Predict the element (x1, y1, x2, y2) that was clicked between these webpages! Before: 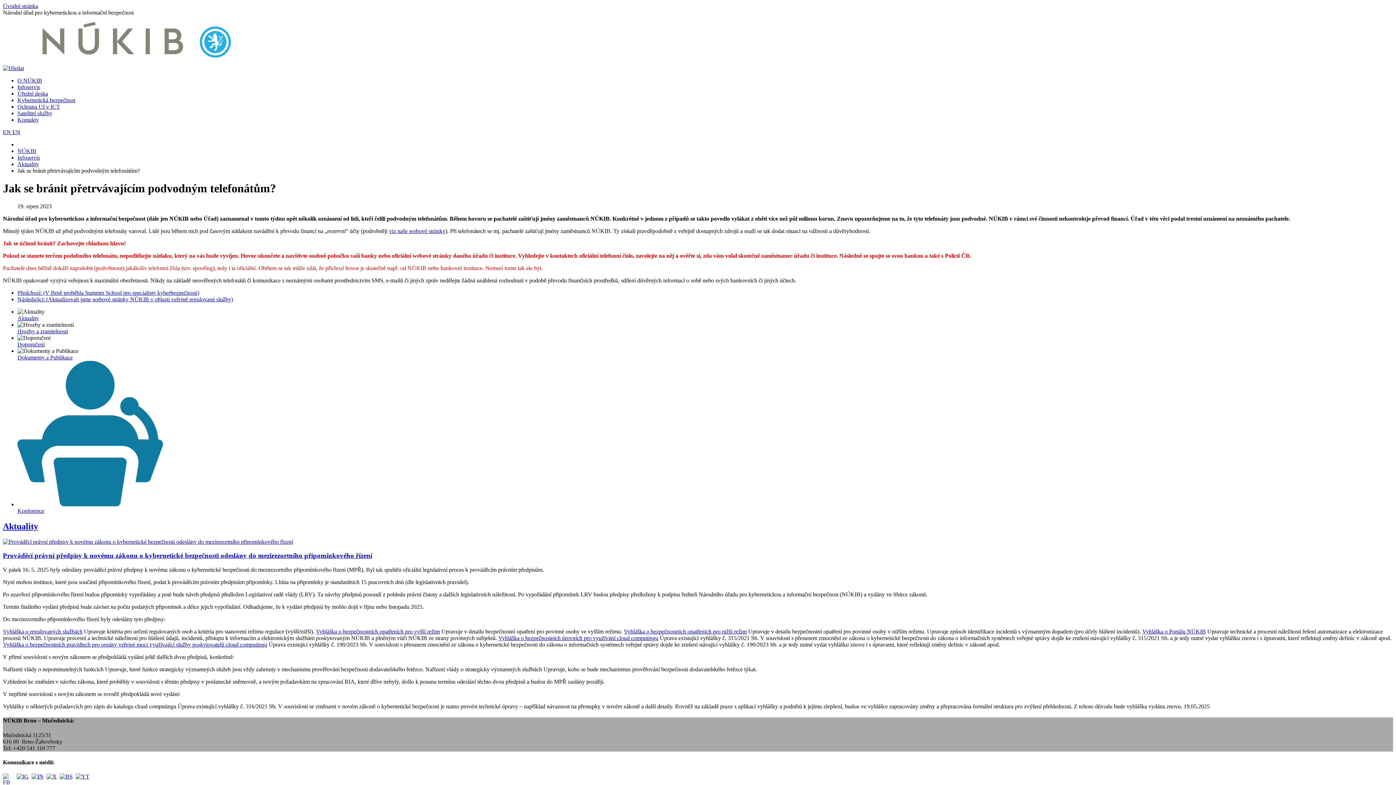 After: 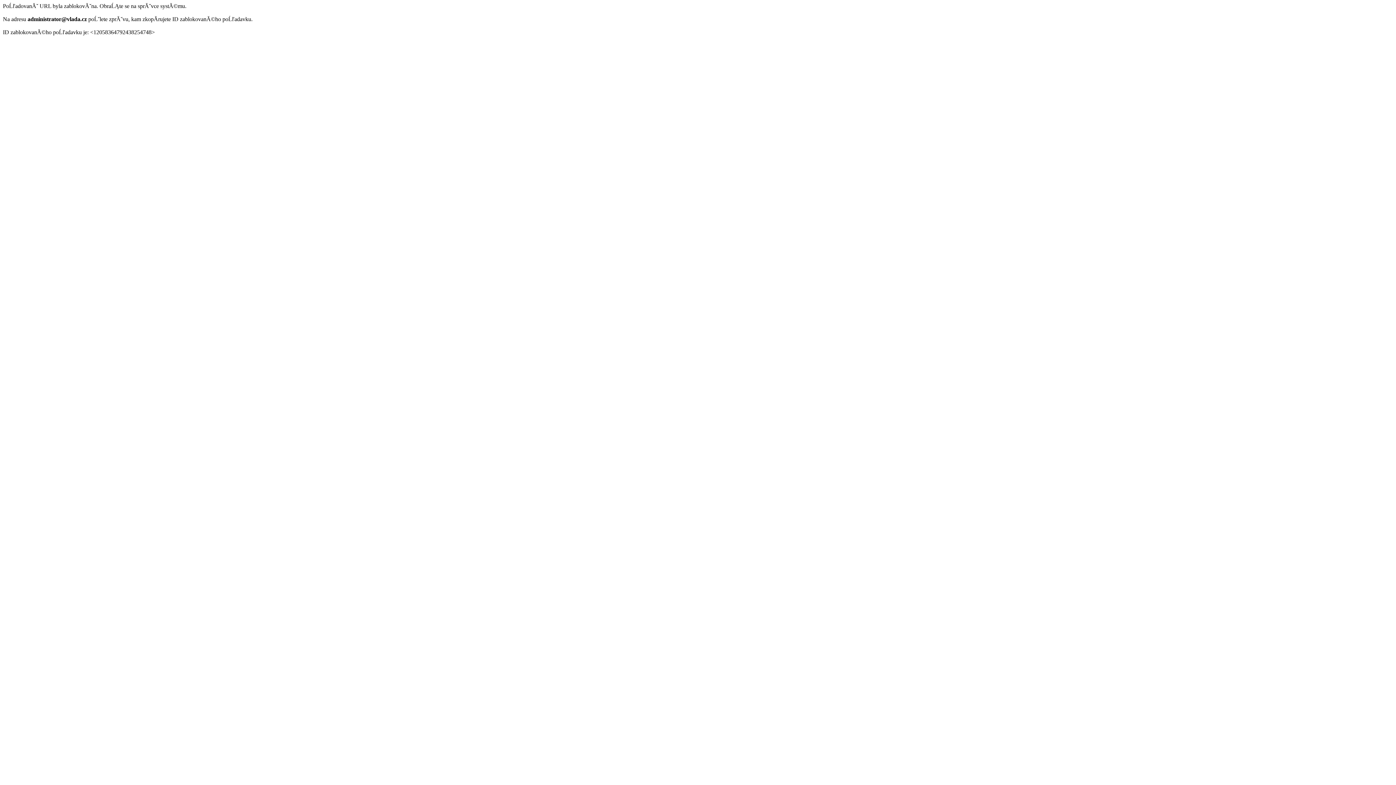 Action: bbox: (624, 628, 746, 634) label: Vyhláška o bezpečnostních opatřeních pro nižší režim